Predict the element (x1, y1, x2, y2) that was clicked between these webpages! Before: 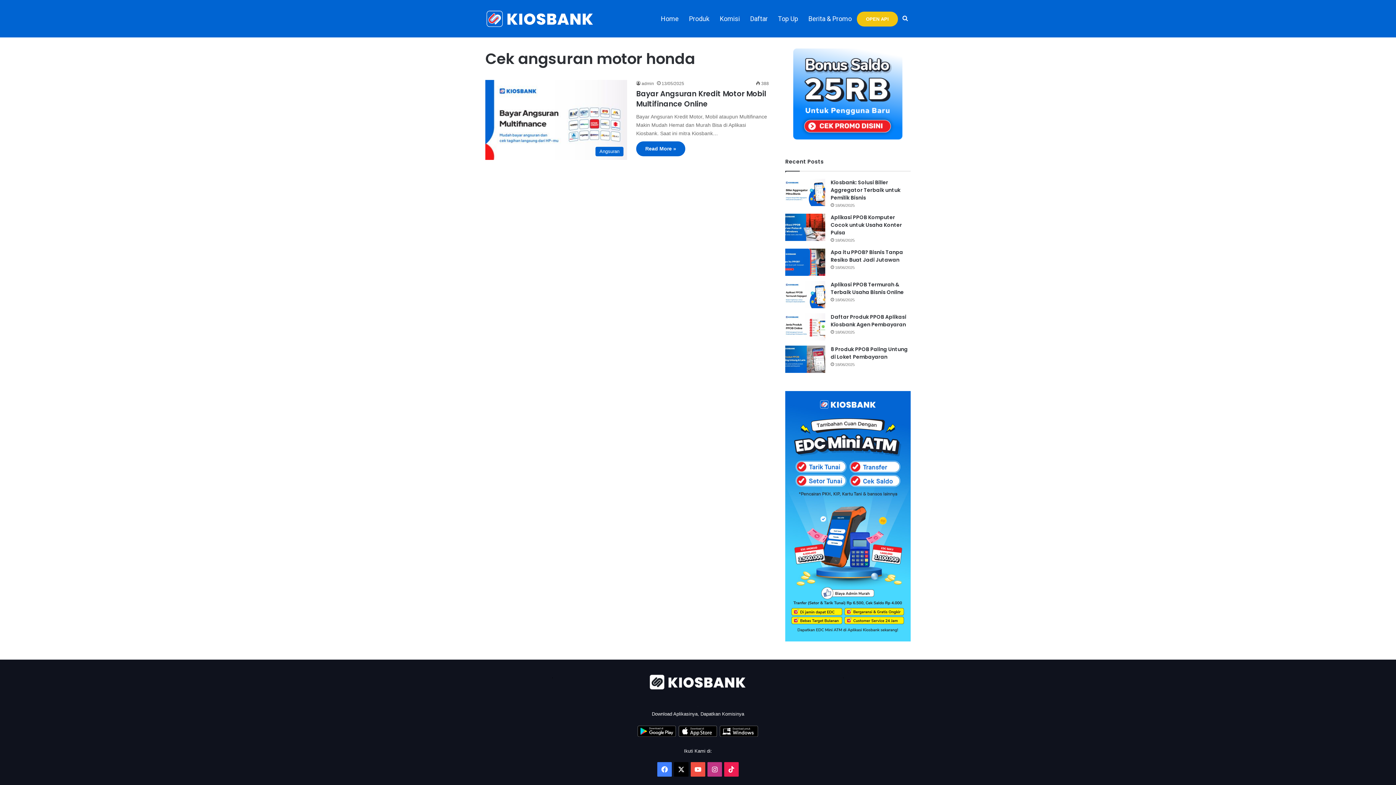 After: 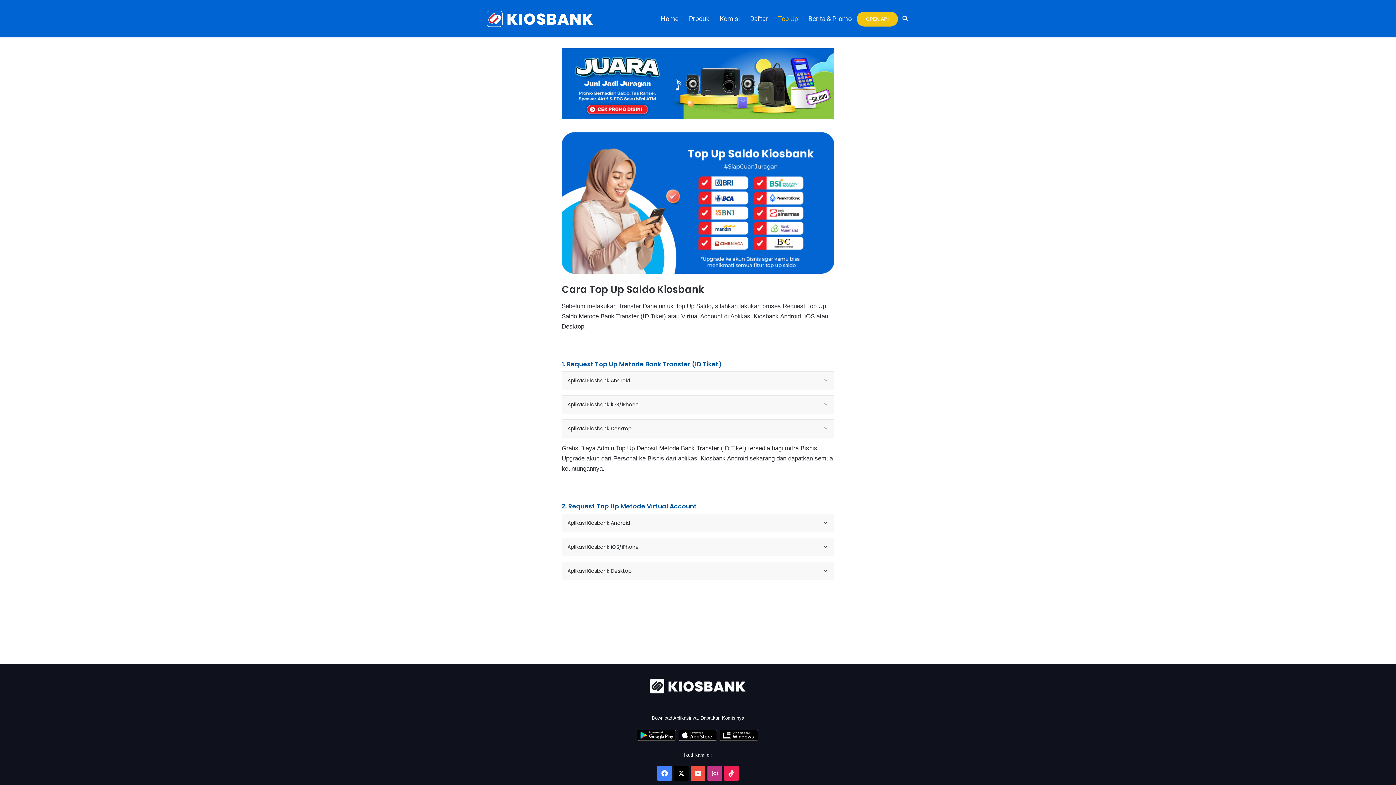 Action: label: Top Up bbox: (773, 0, 803, 37)